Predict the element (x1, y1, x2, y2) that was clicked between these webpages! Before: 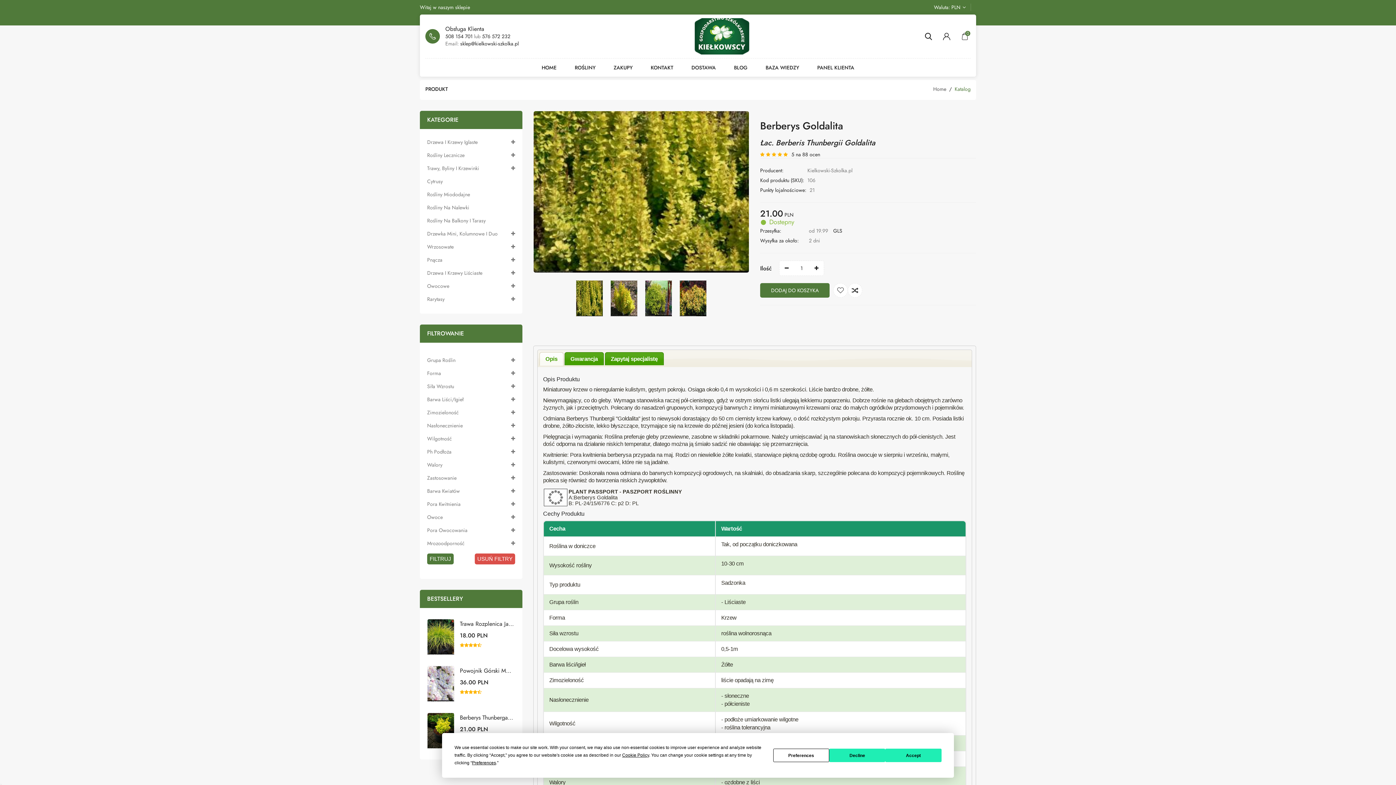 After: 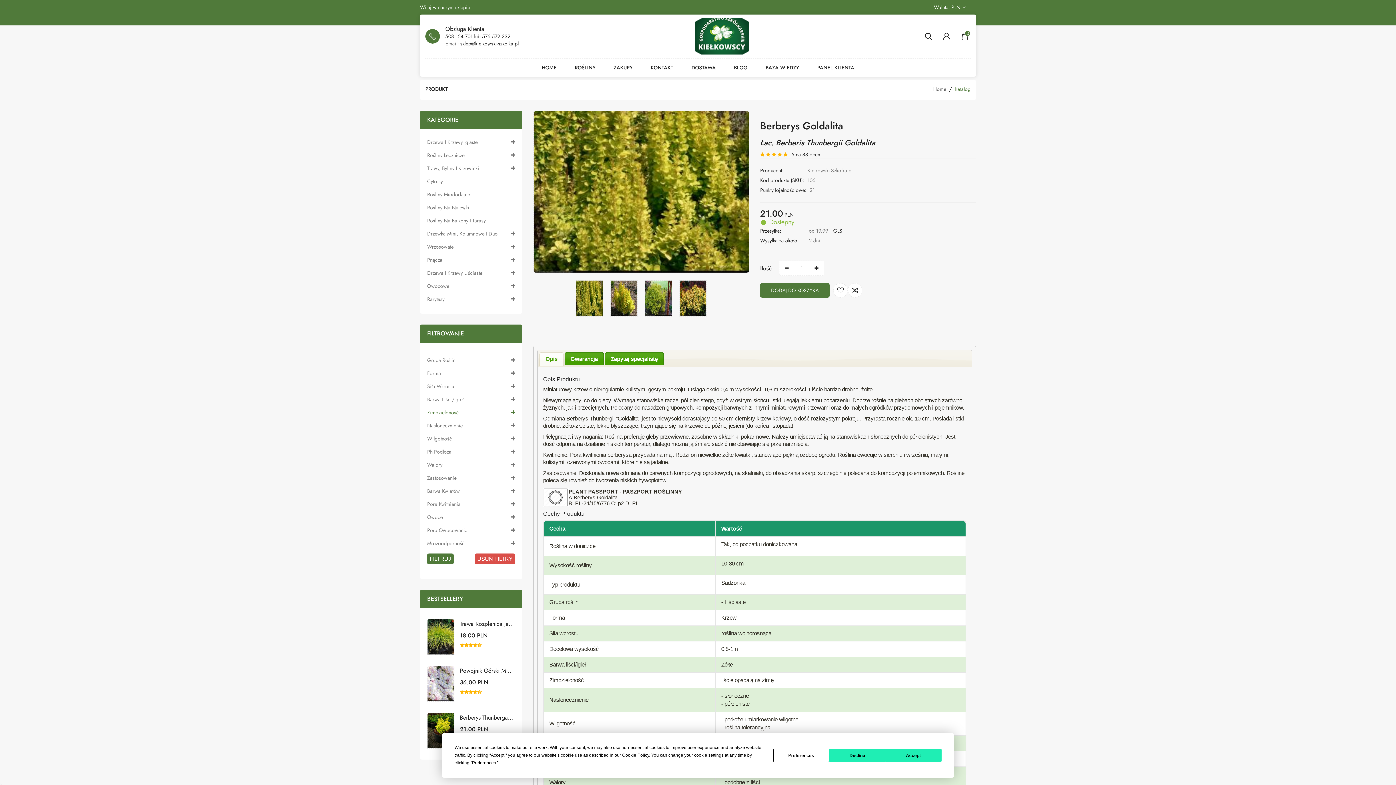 Action: bbox: (427, 406, 515, 419) label: Zimozieloność